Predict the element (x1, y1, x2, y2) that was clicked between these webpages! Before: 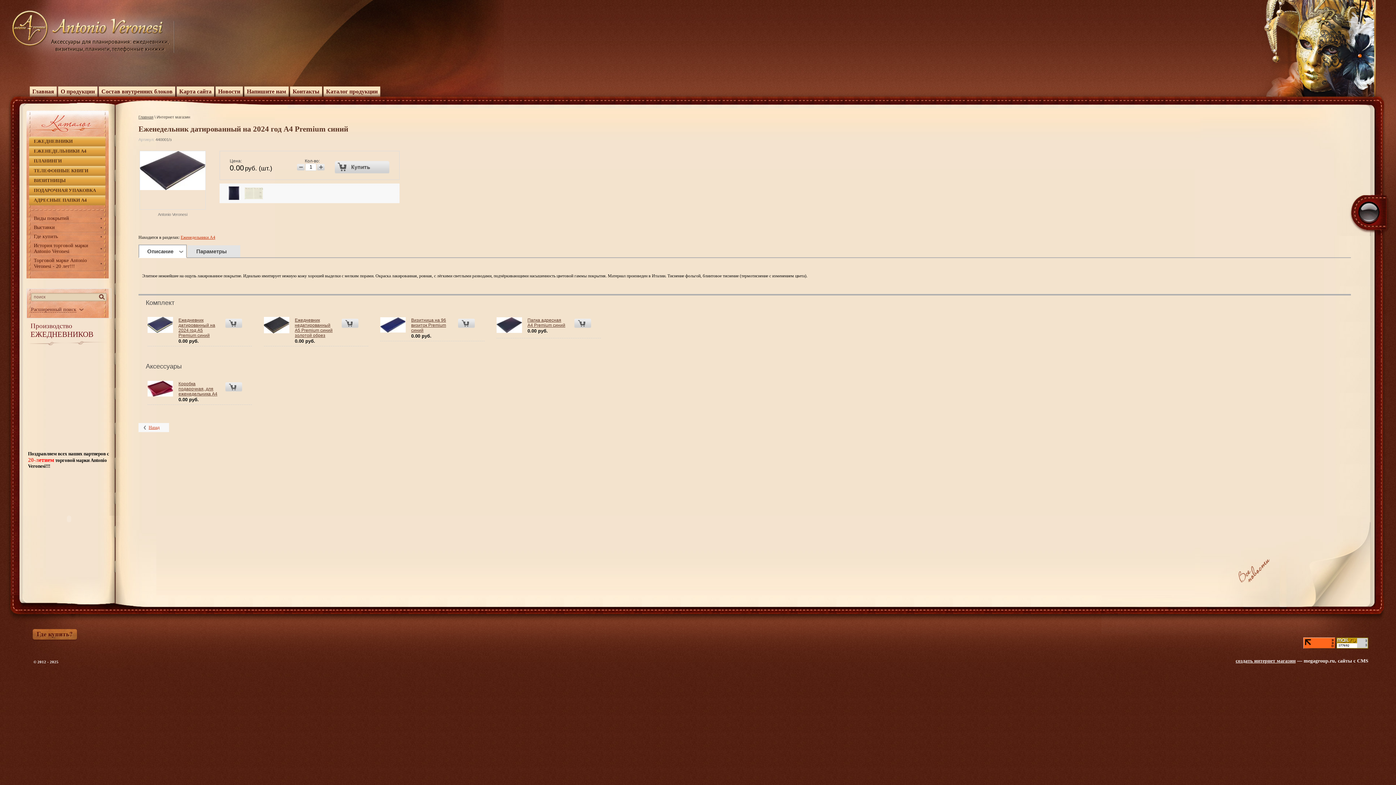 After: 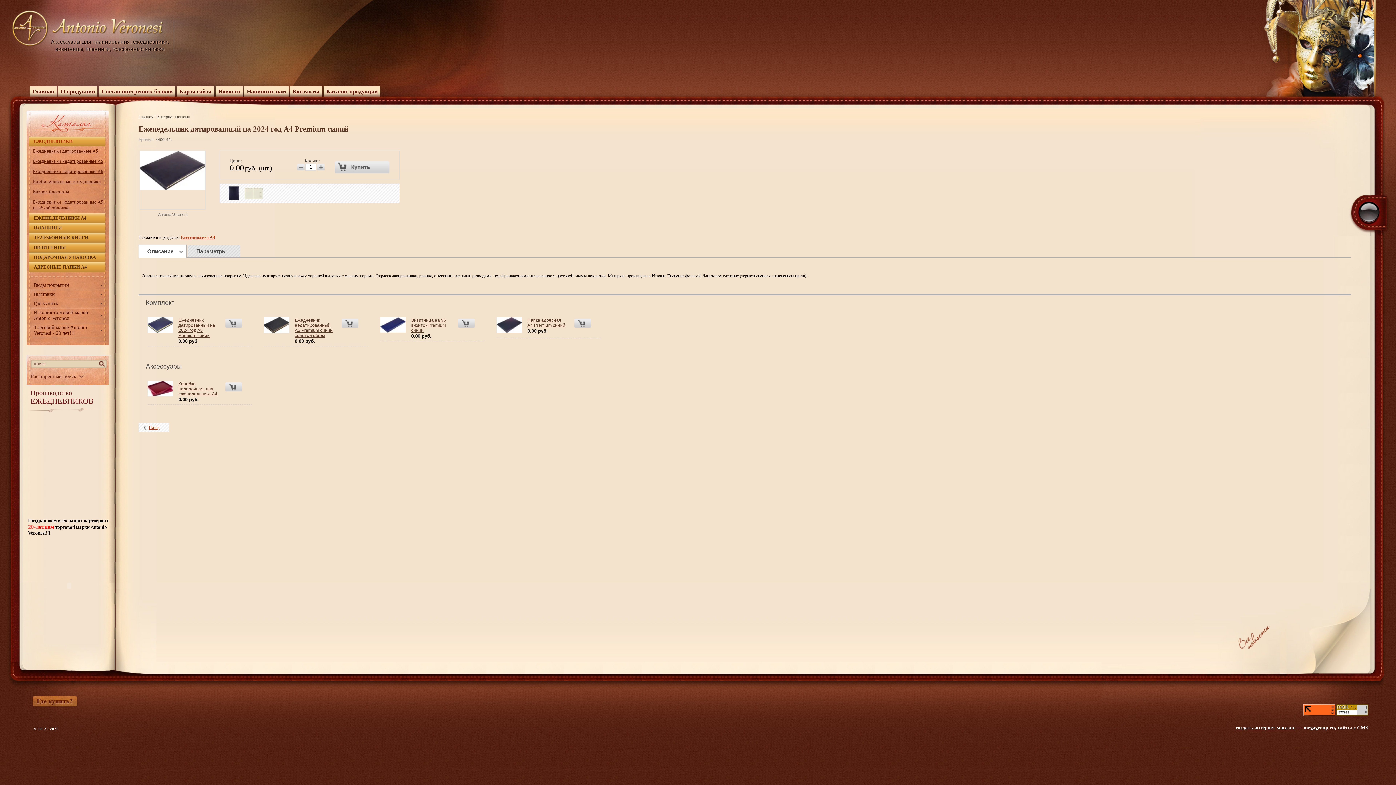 Action: label: ЕЖЕДНЕВНИКИ bbox: (29, 136, 105, 146)